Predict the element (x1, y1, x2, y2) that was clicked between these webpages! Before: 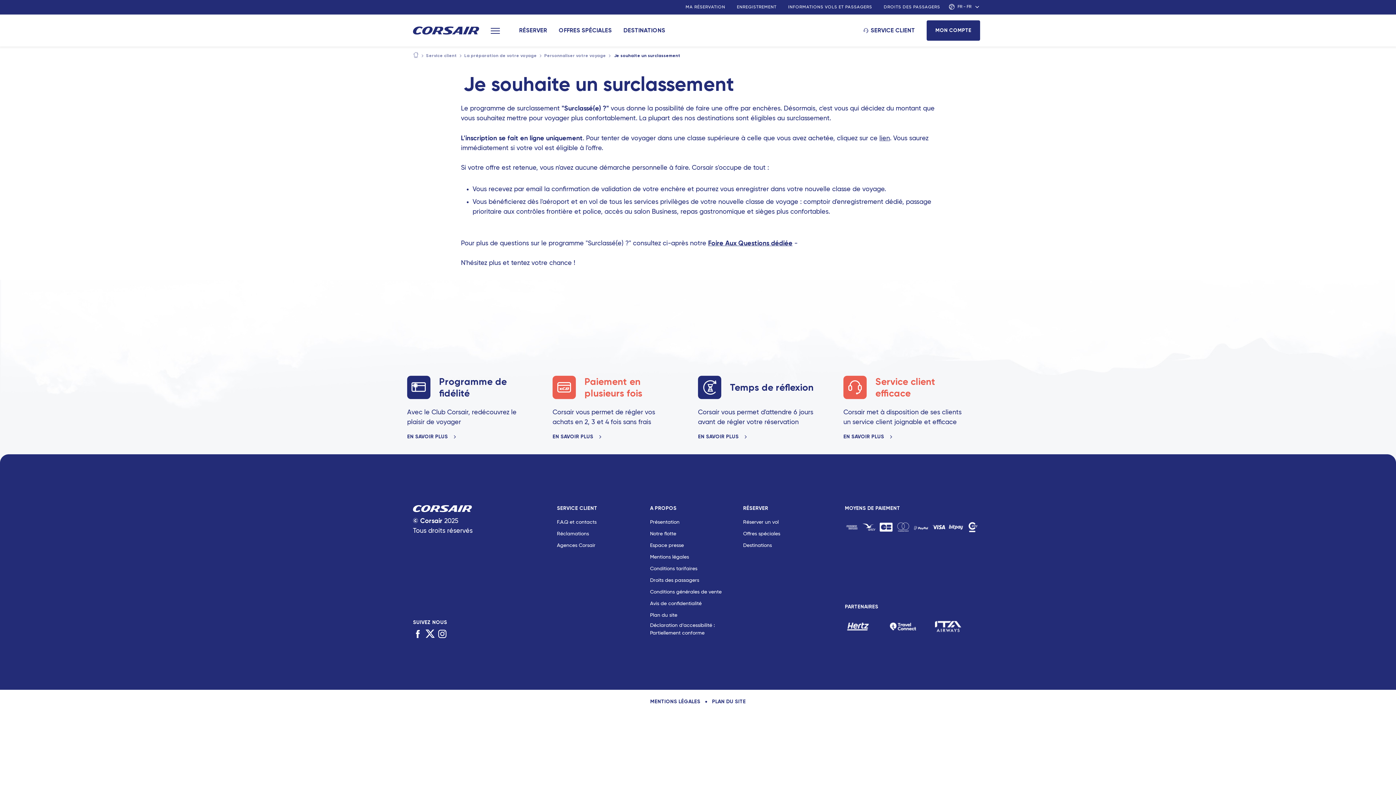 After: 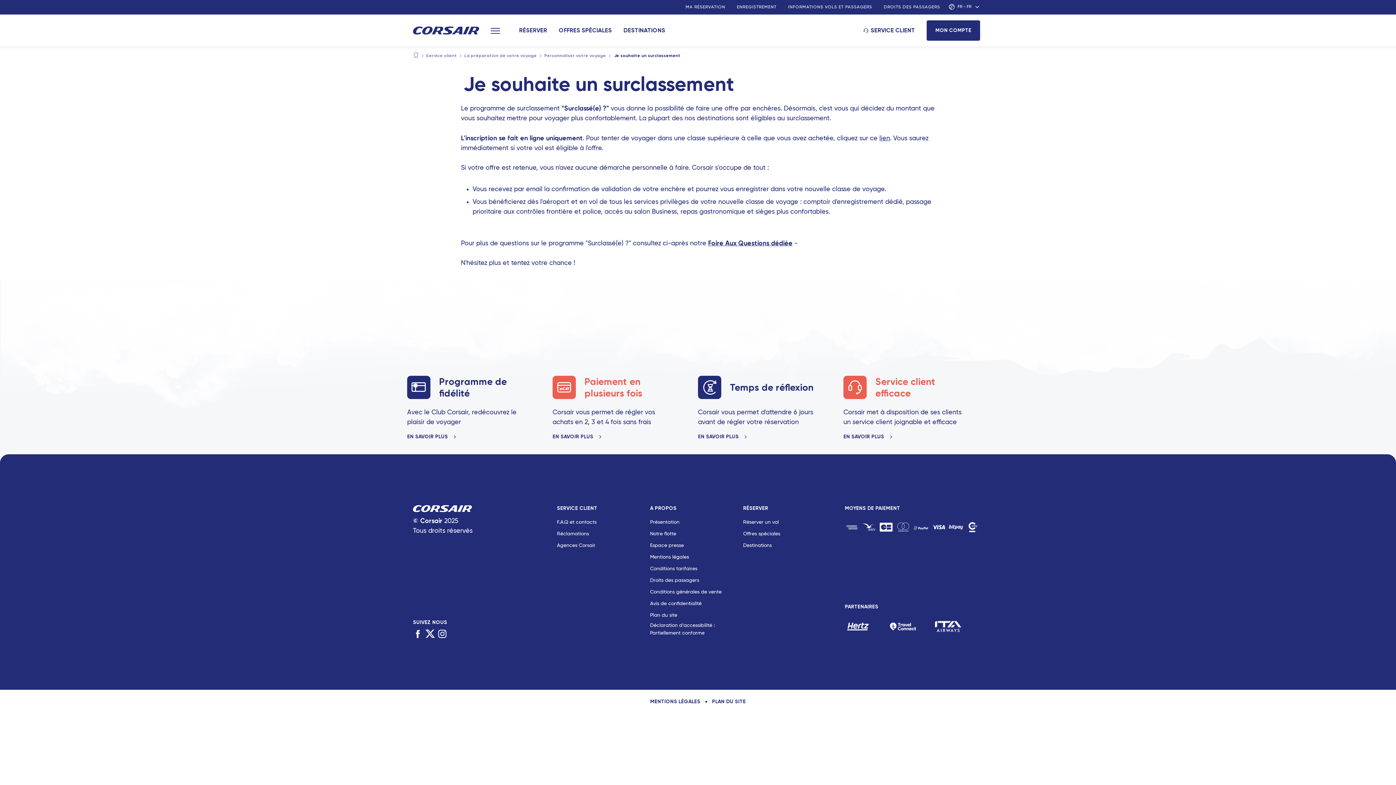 Action: bbox: (845, 520, 859, 534)